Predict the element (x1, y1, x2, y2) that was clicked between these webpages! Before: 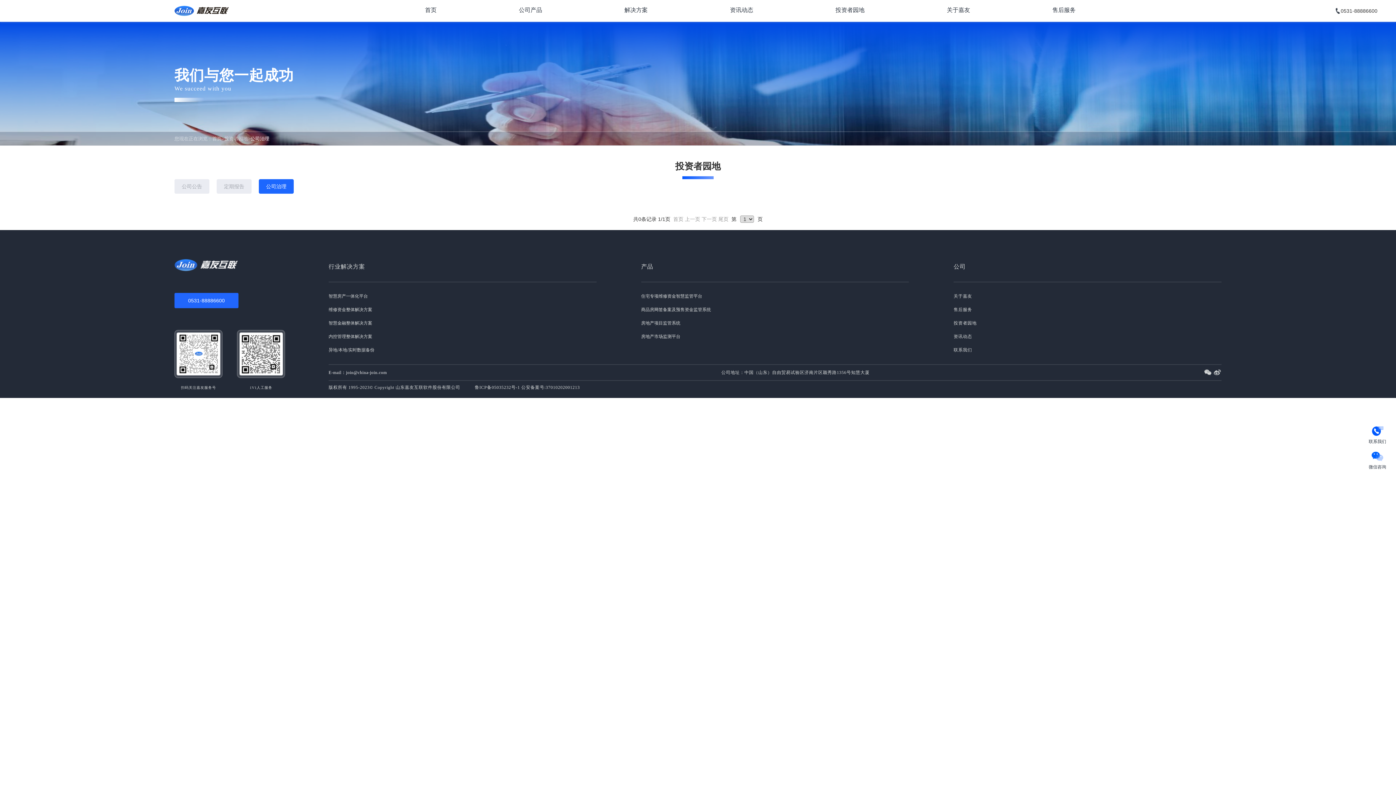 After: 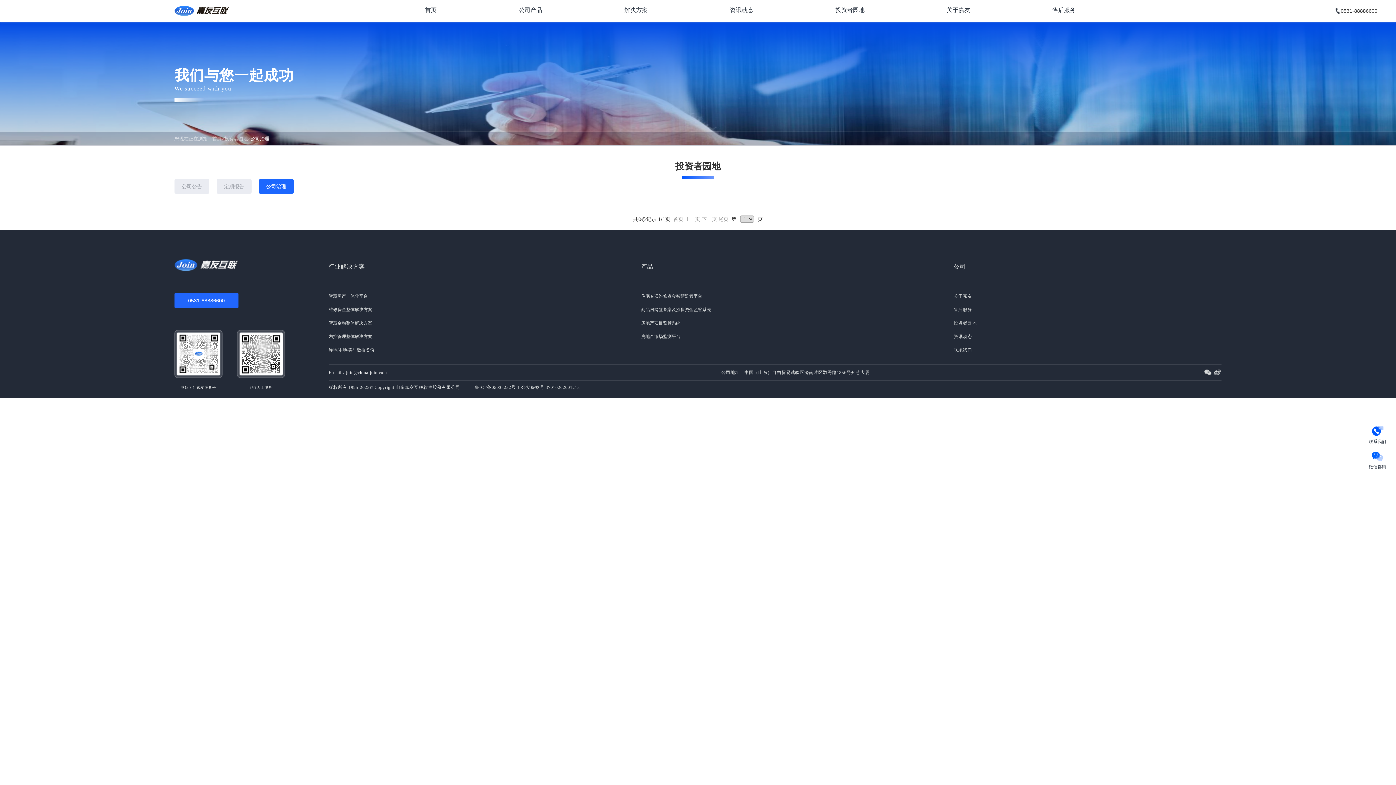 Action: label: 尾页 bbox: (718, 216, 728, 222)